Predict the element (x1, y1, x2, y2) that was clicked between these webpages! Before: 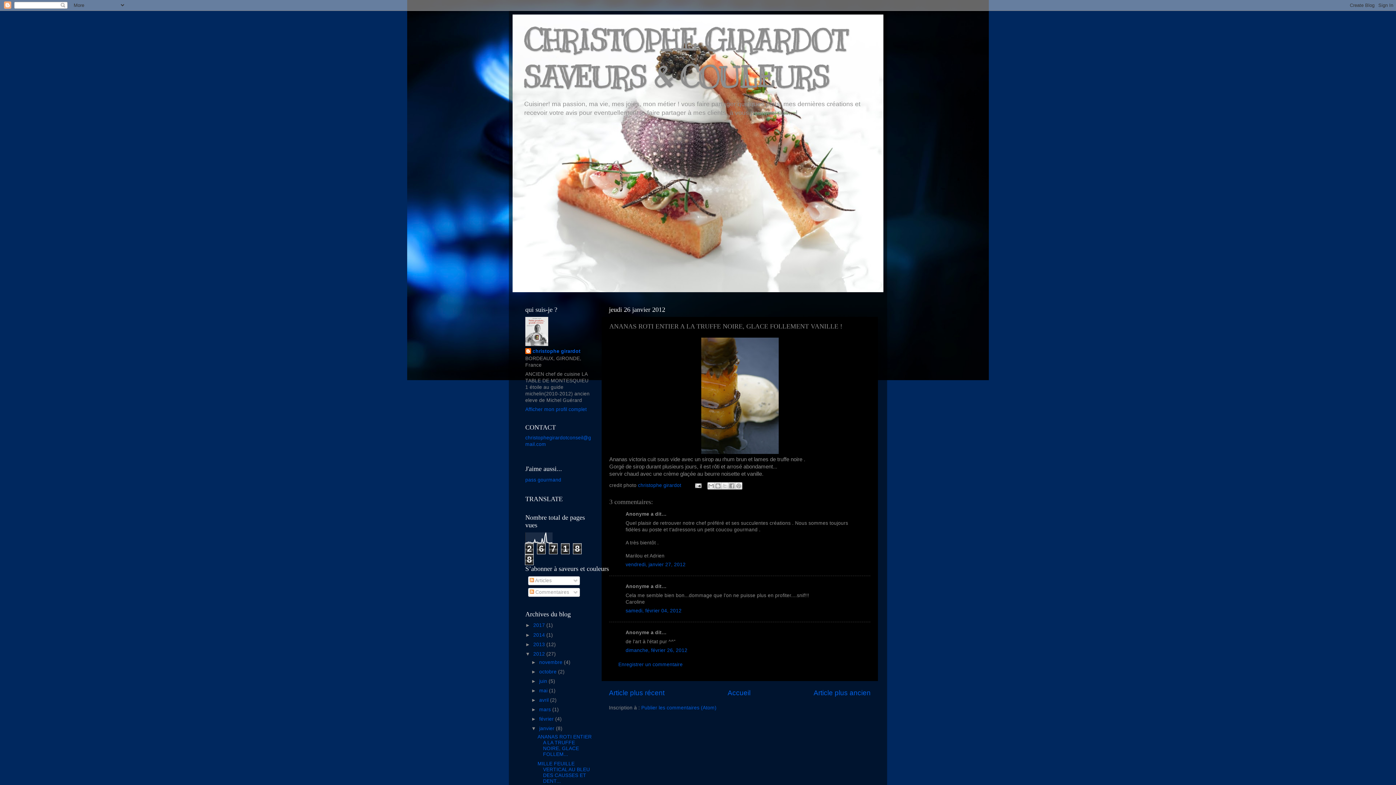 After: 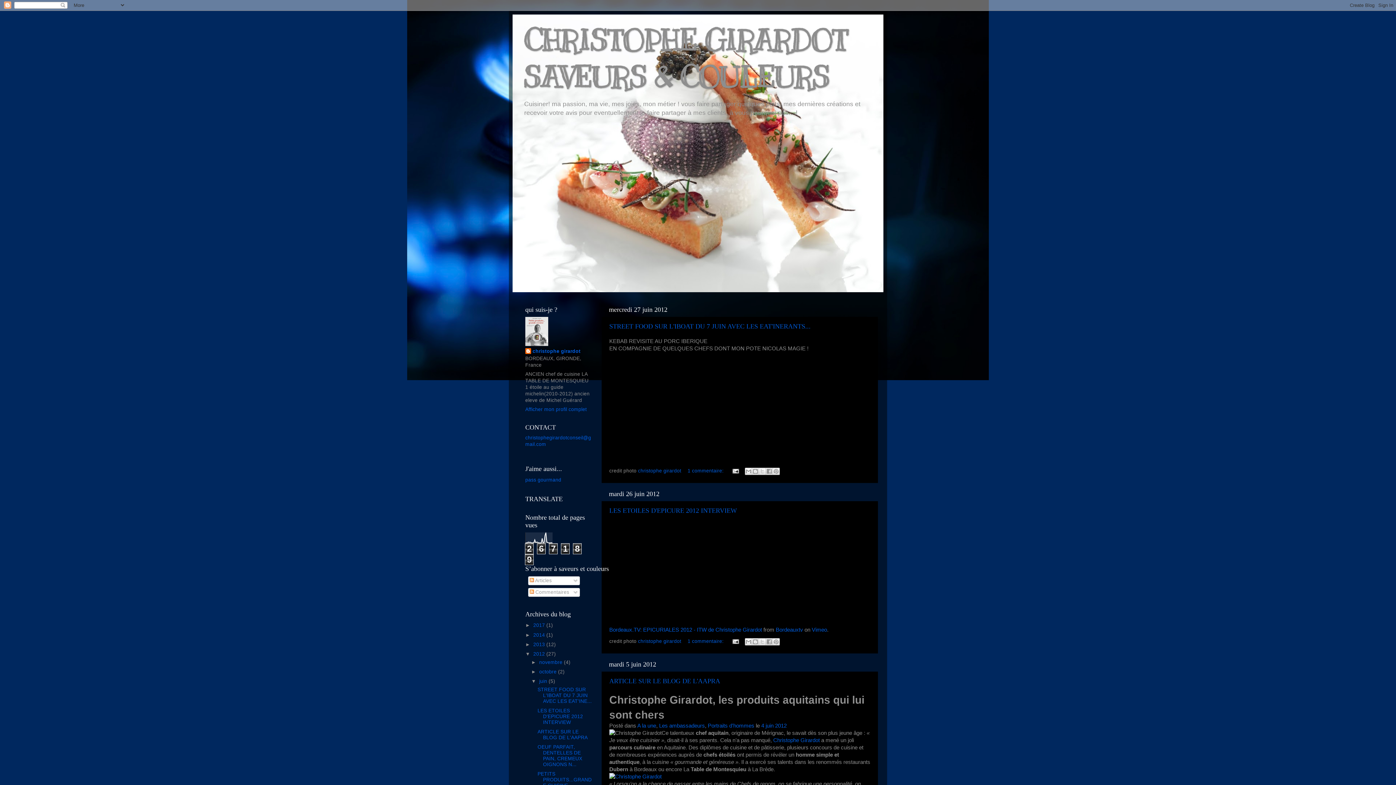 Action: label: juin  bbox: (539, 678, 548, 684)